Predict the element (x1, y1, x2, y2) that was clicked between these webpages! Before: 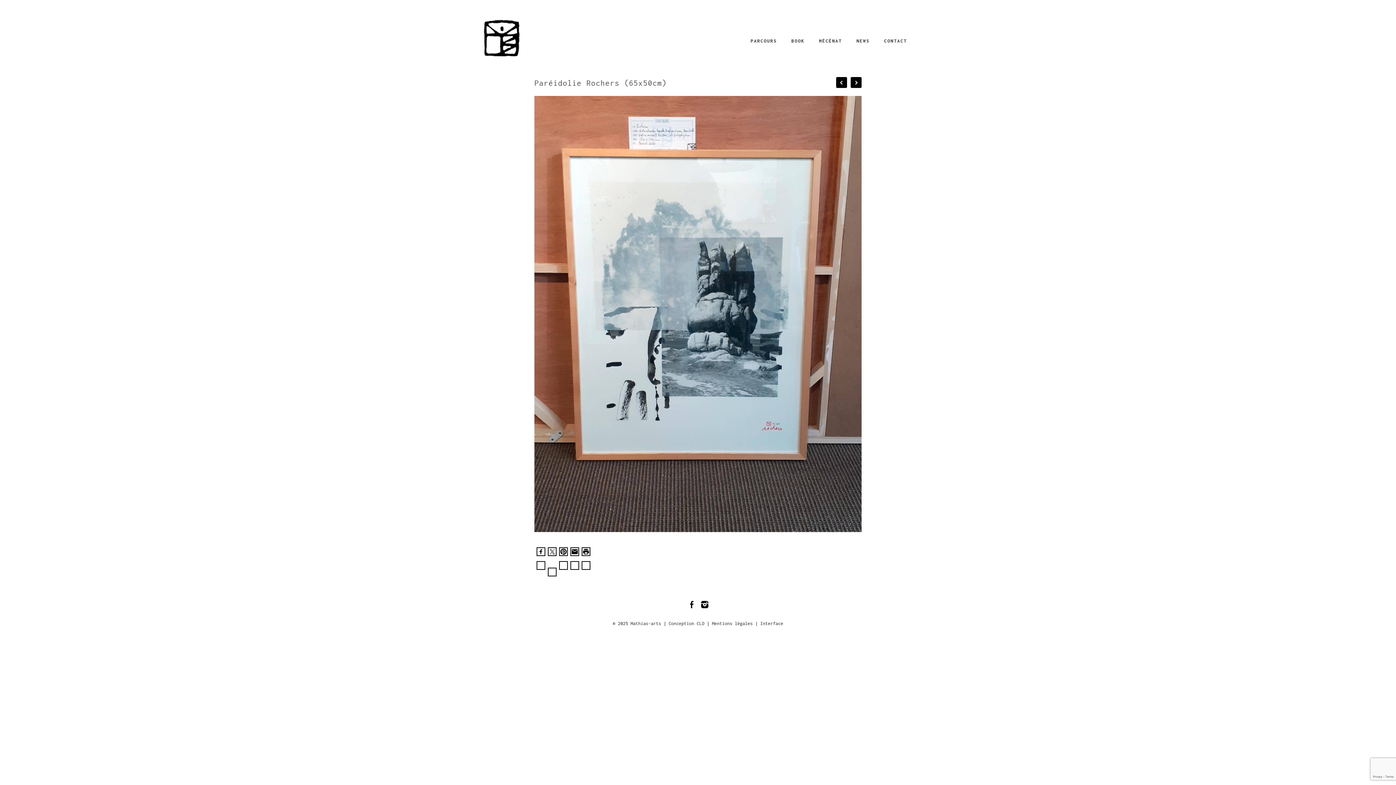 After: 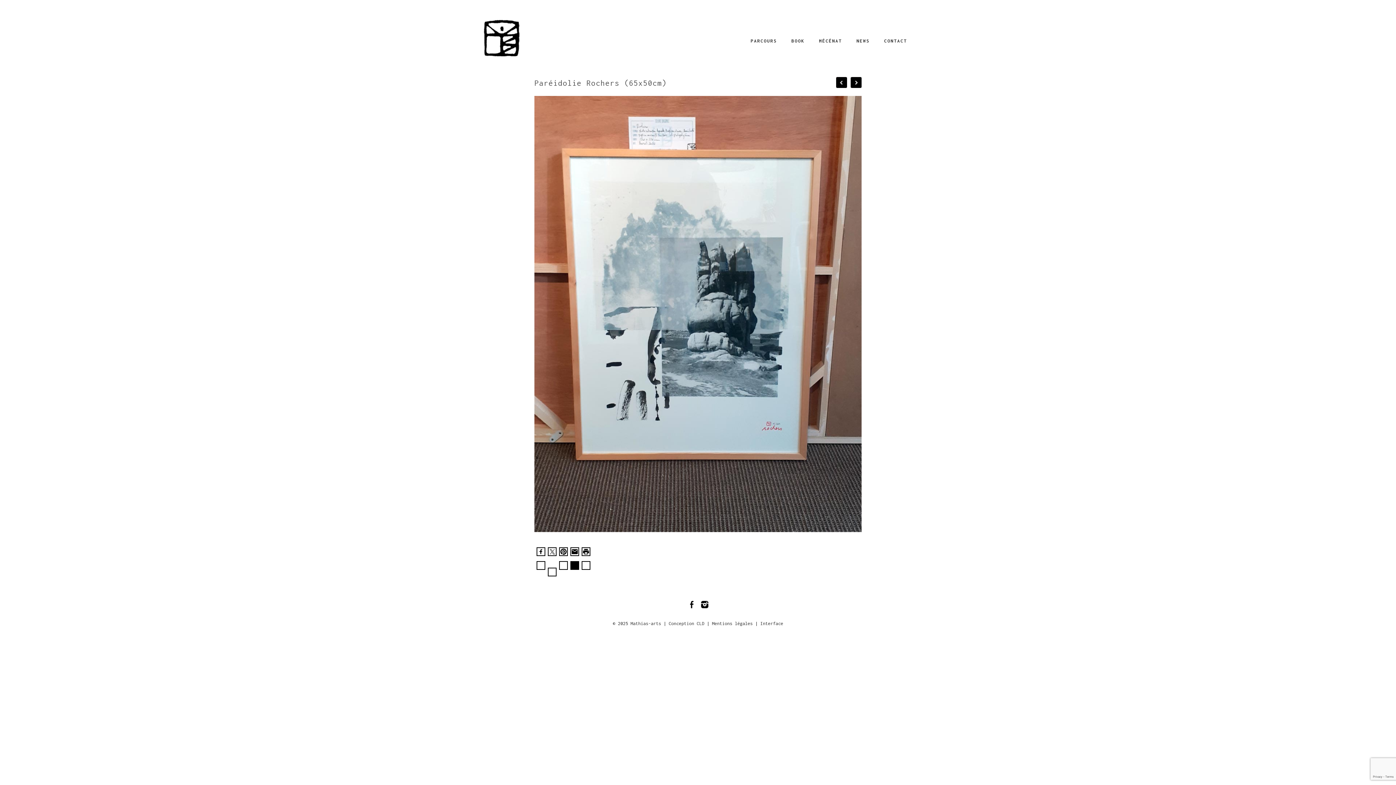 Action: bbox: (570, 561, 579, 570)